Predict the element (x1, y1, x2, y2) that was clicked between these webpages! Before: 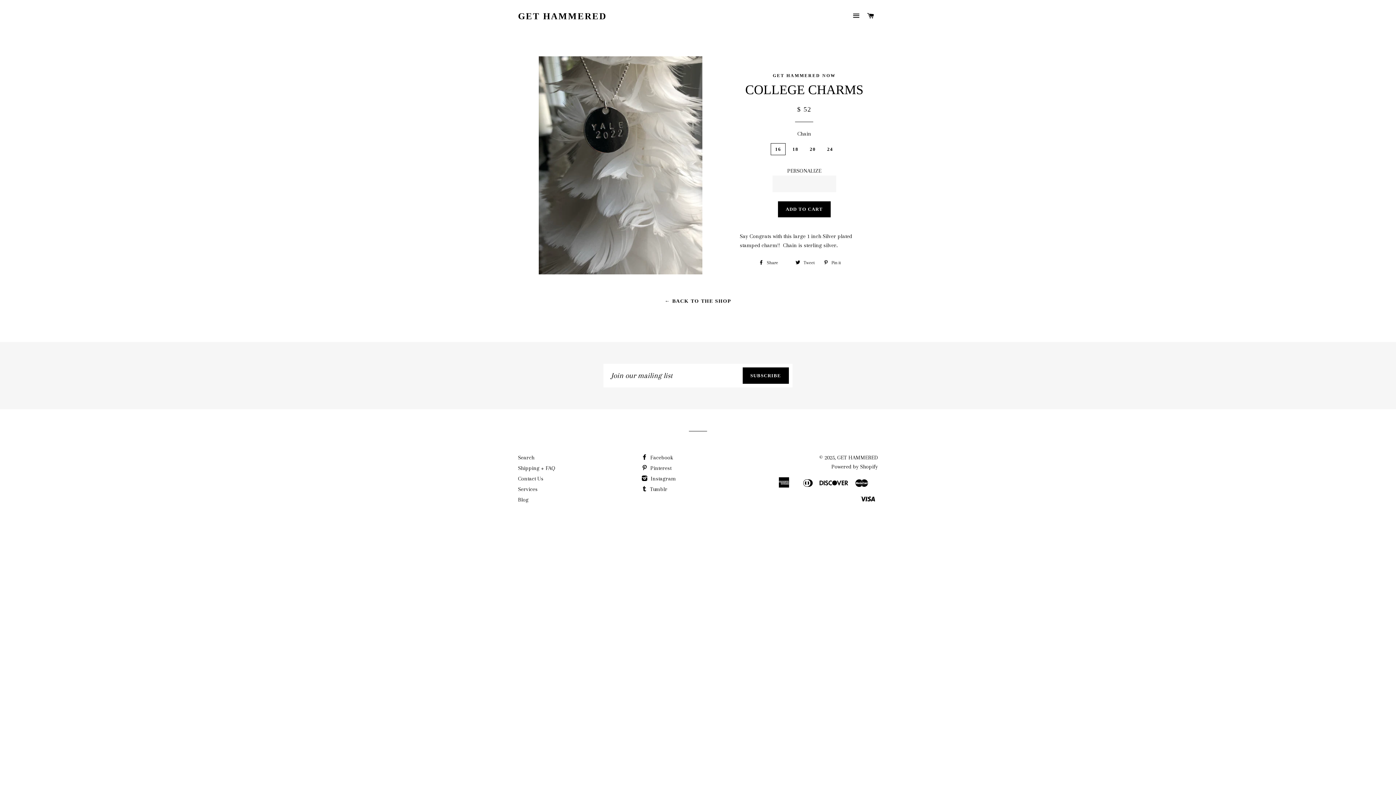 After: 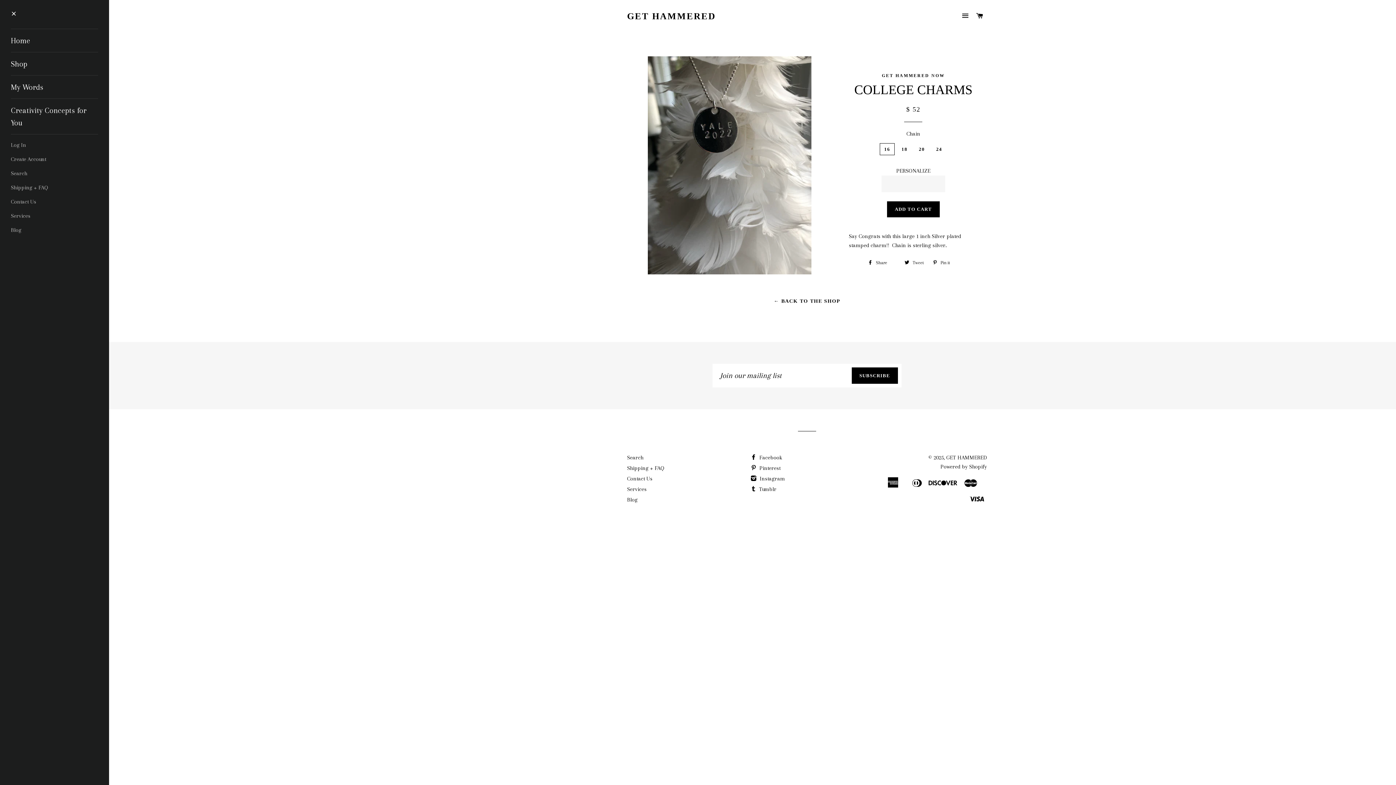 Action: bbox: (850, 5, 863, 27) label: SITE NAVIGATION